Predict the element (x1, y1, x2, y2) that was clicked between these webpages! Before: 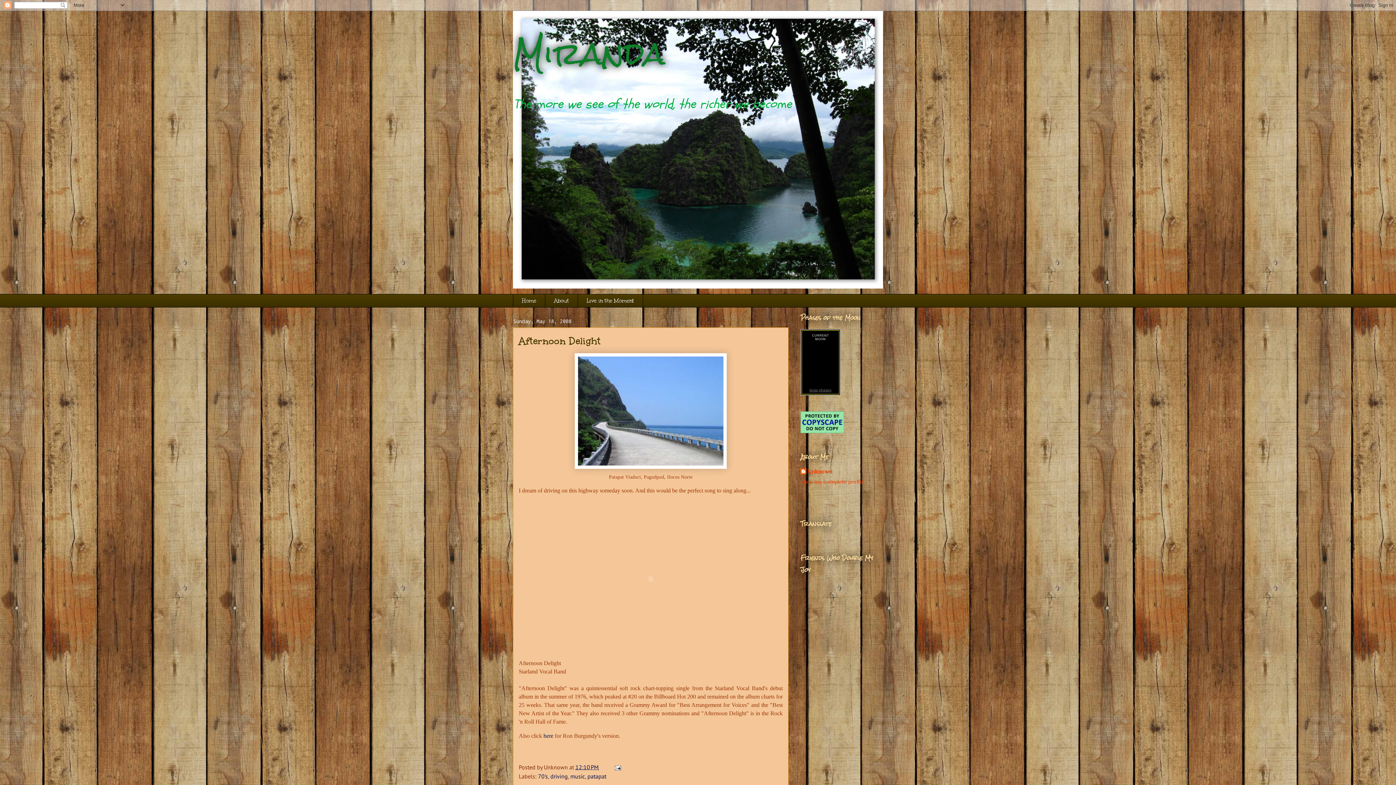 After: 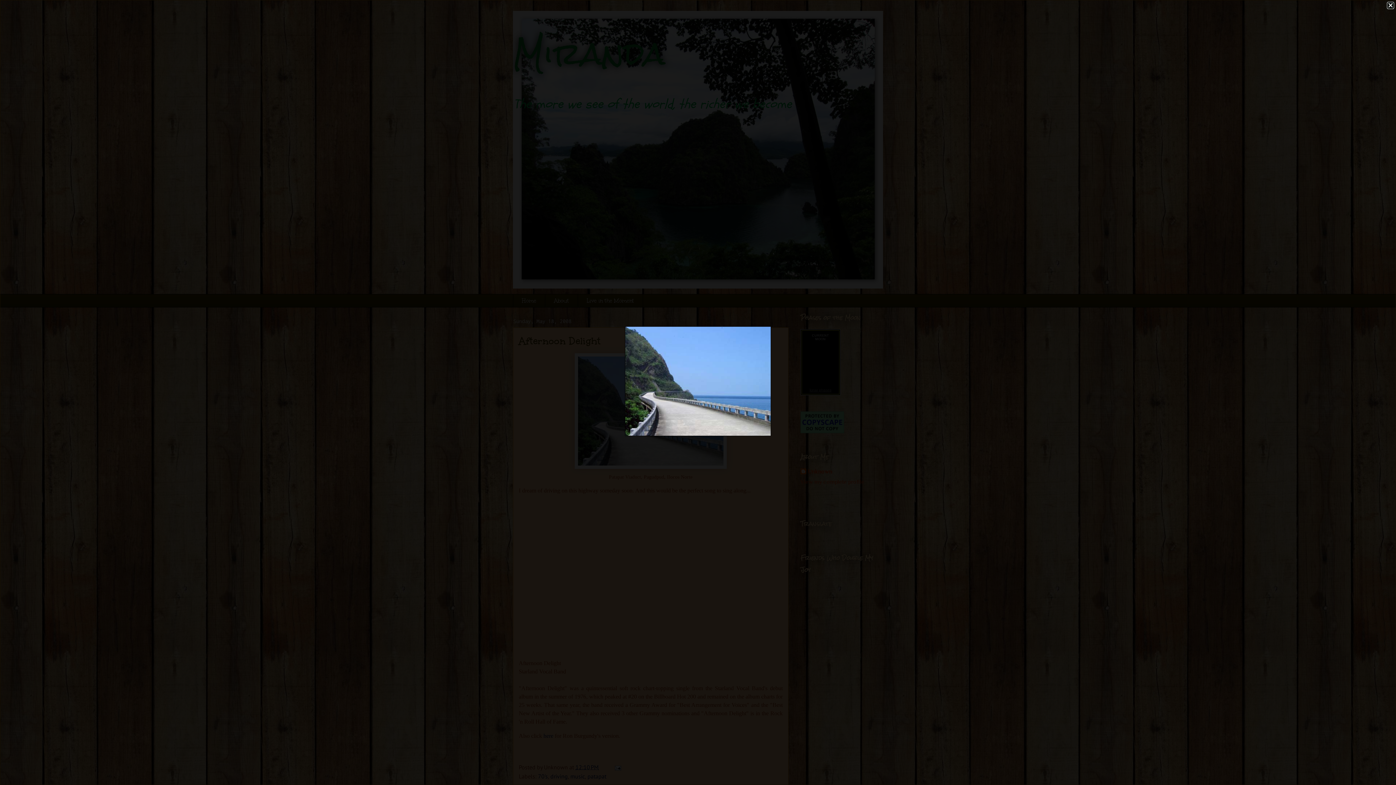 Action: bbox: (518, 353, 782, 469)